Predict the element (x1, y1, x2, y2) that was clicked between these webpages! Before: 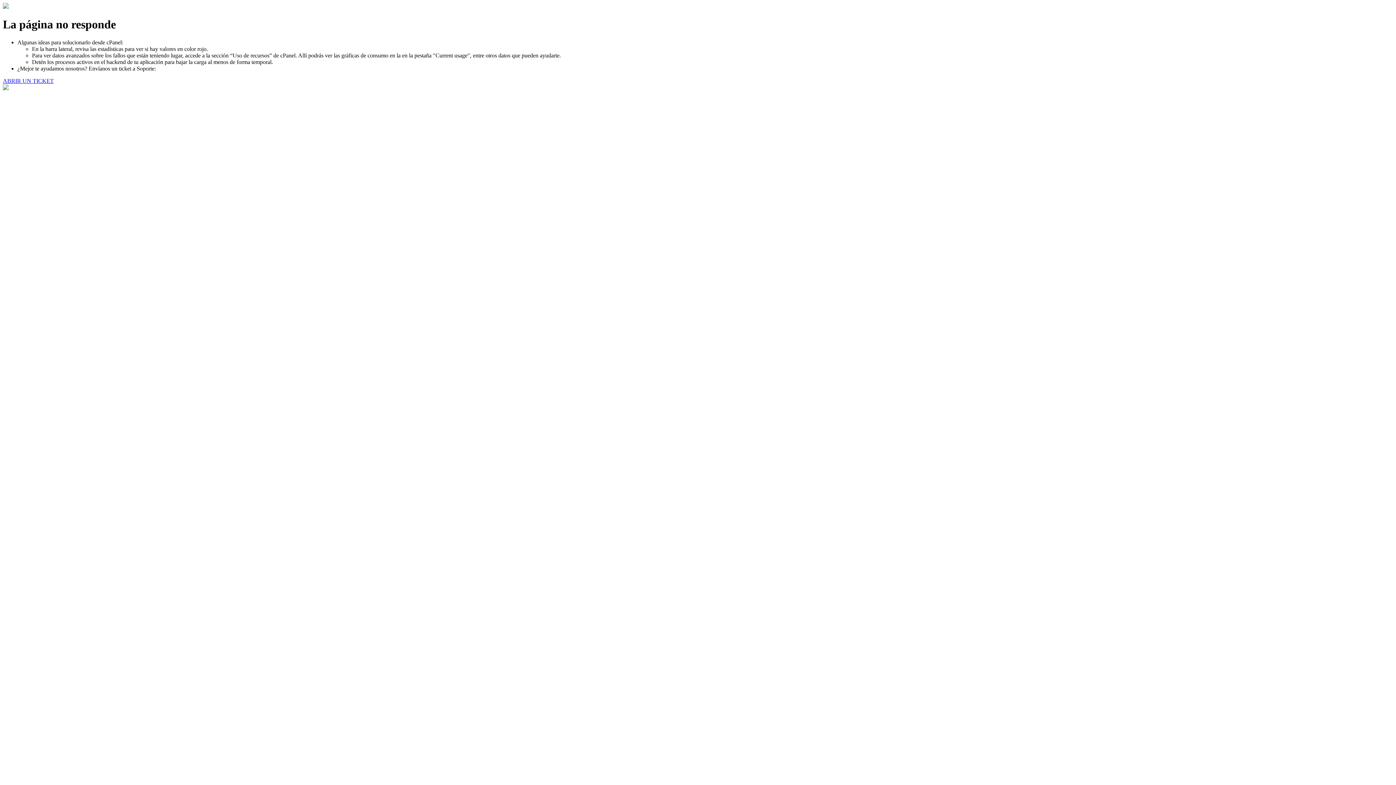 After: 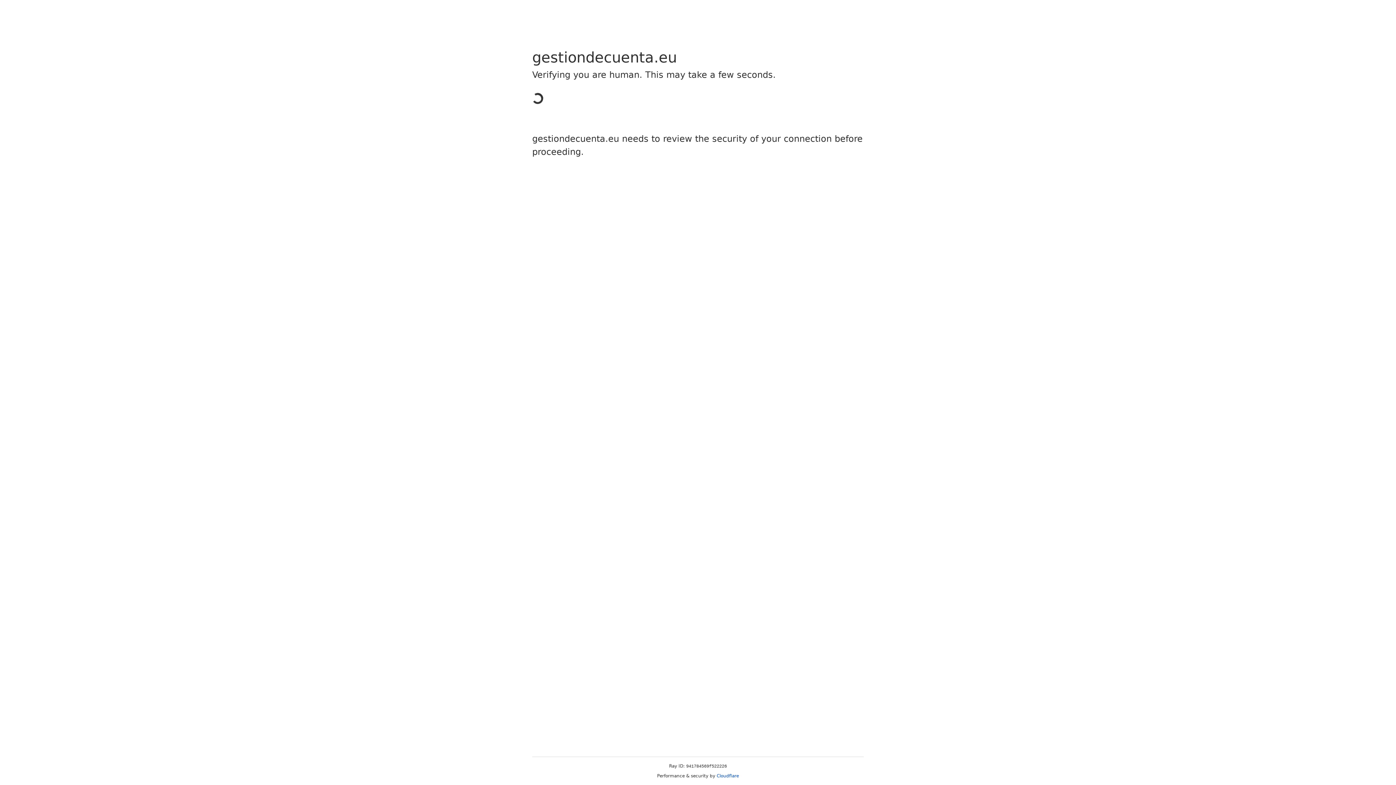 Action: bbox: (2, 77, 53, 83) label: ABRIR UN TICKET